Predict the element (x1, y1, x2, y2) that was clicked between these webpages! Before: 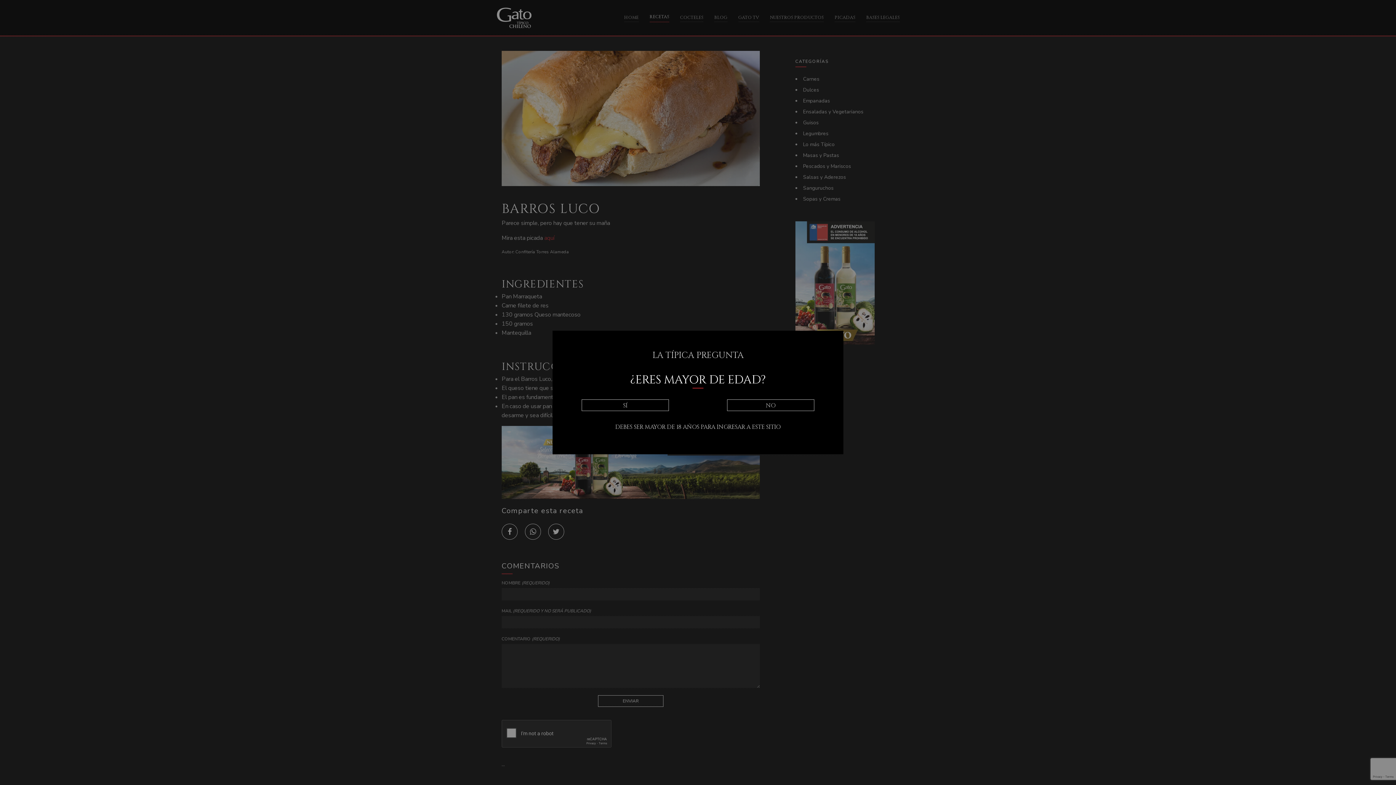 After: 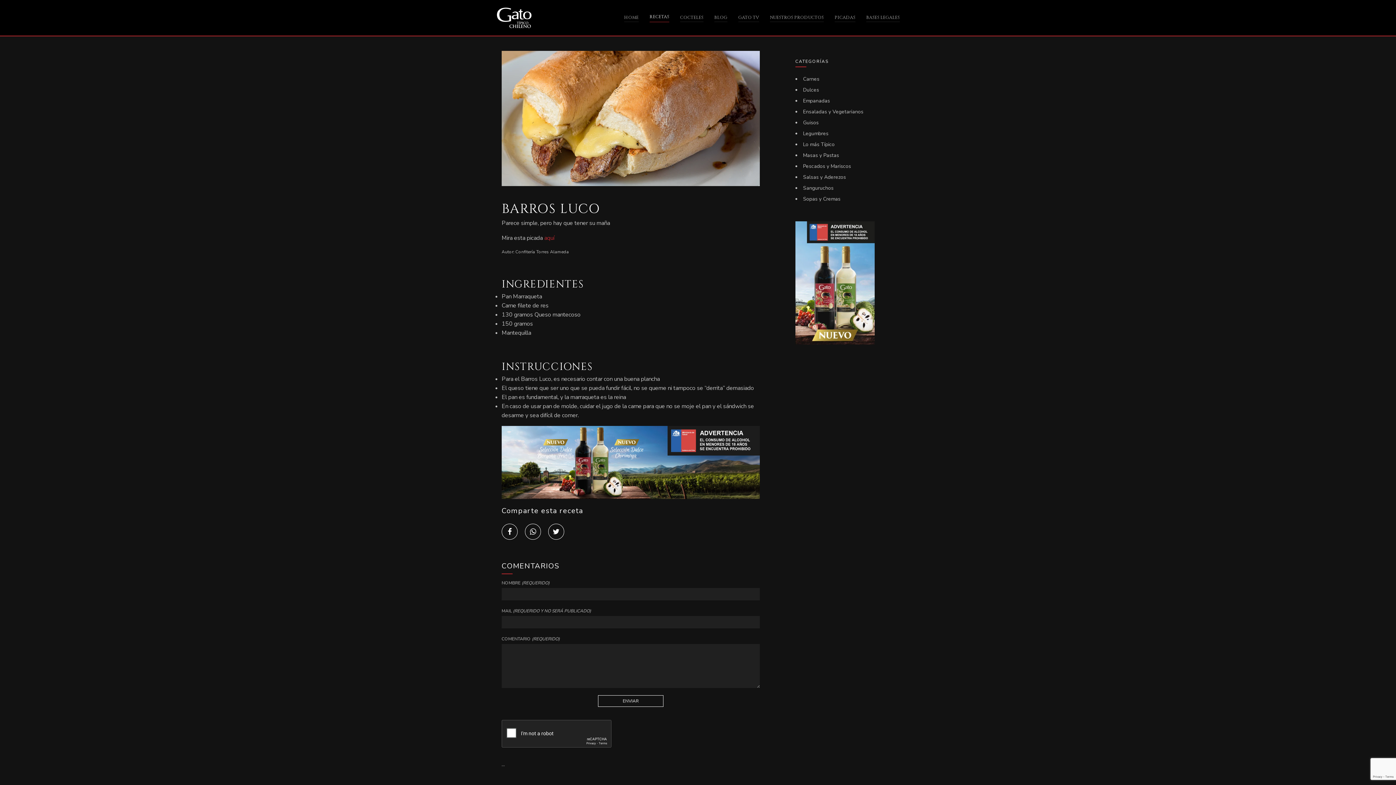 Action: label: SÍ bbox: (581, 399, 669, 411)